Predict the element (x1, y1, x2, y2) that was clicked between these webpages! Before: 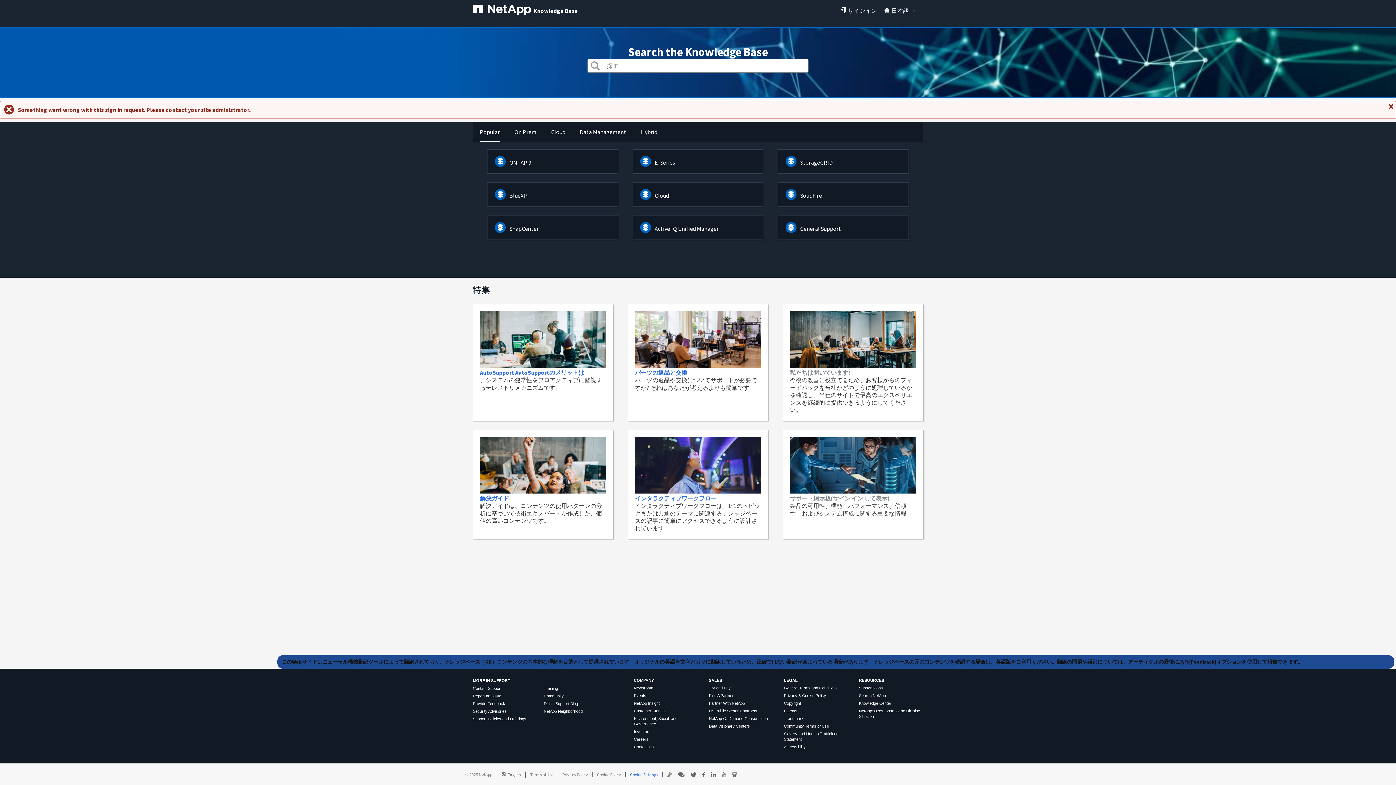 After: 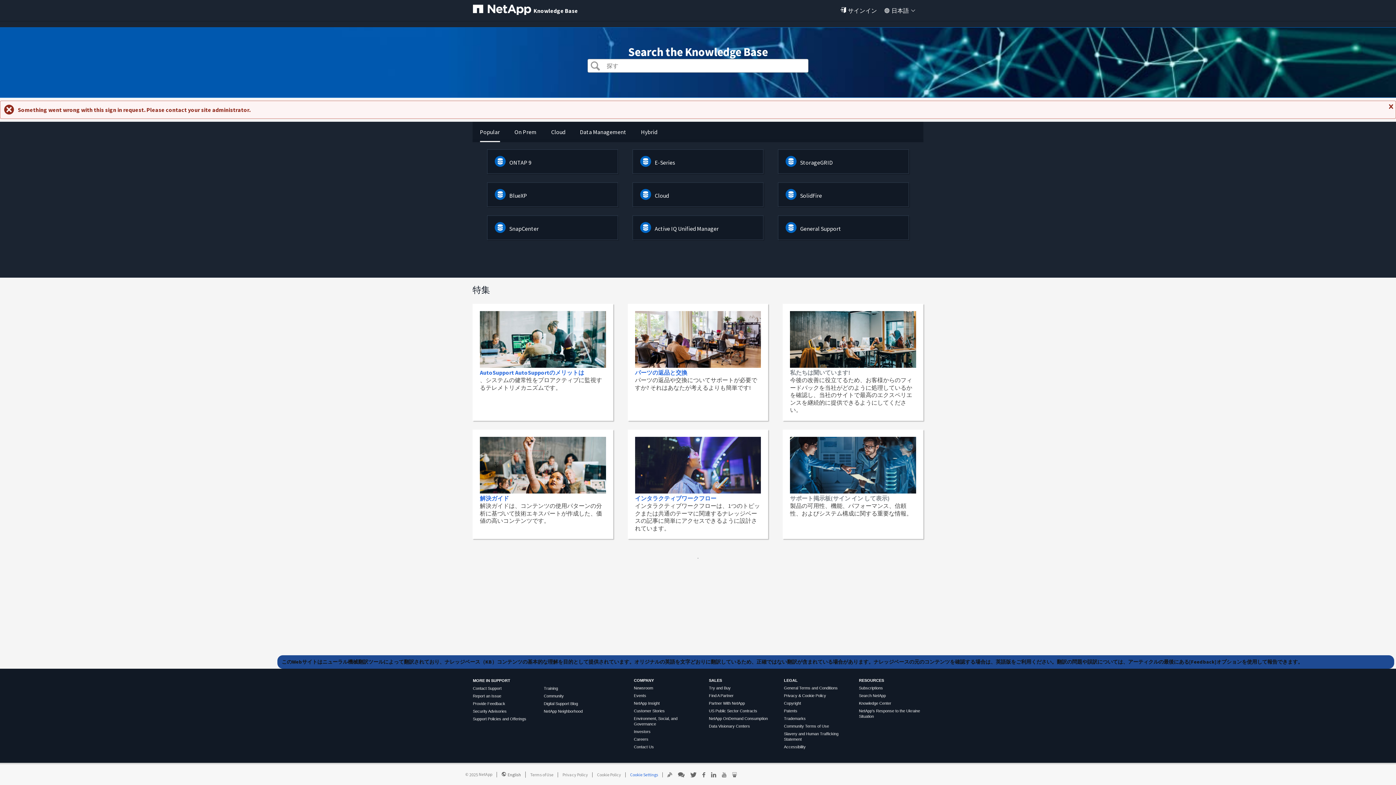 Action: label: Investors bbox: (634, 729, 650, 734)